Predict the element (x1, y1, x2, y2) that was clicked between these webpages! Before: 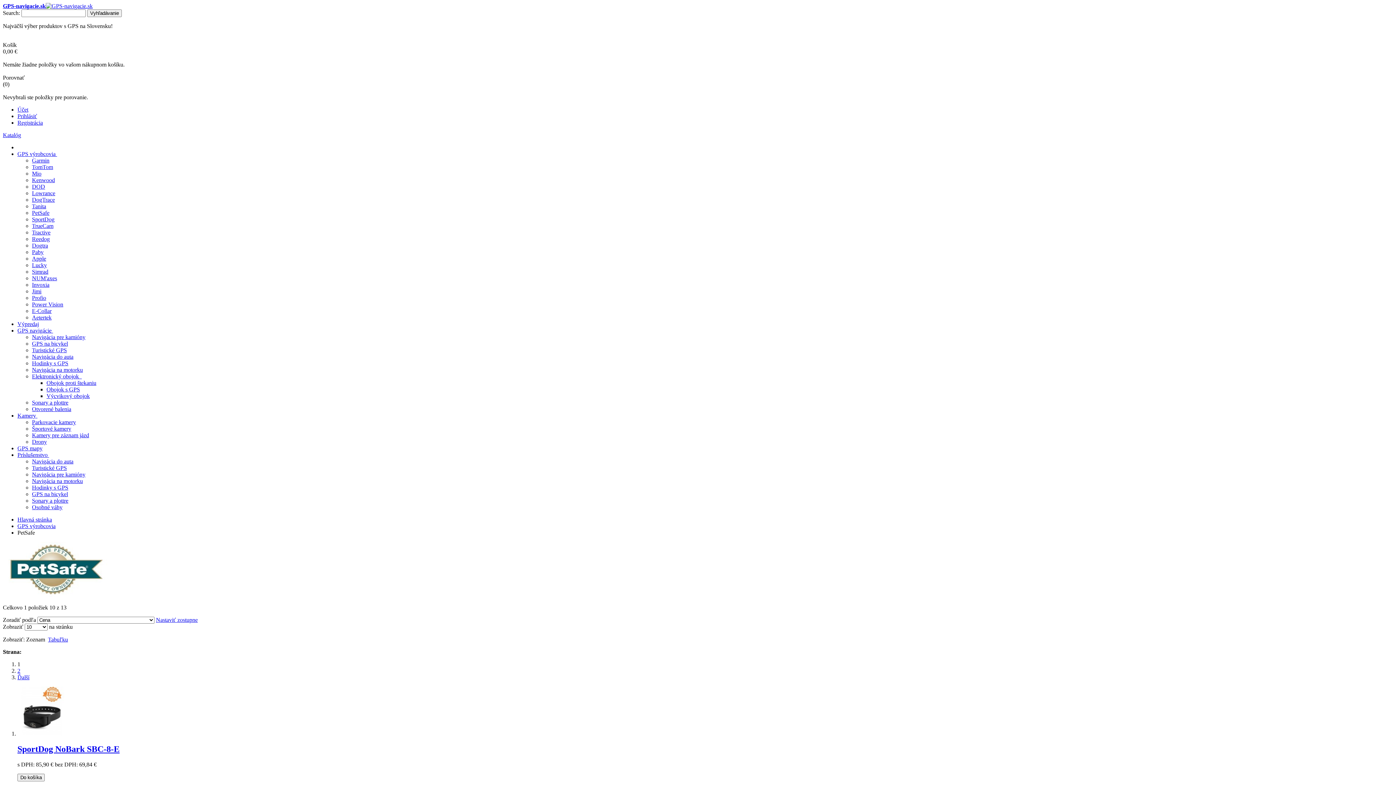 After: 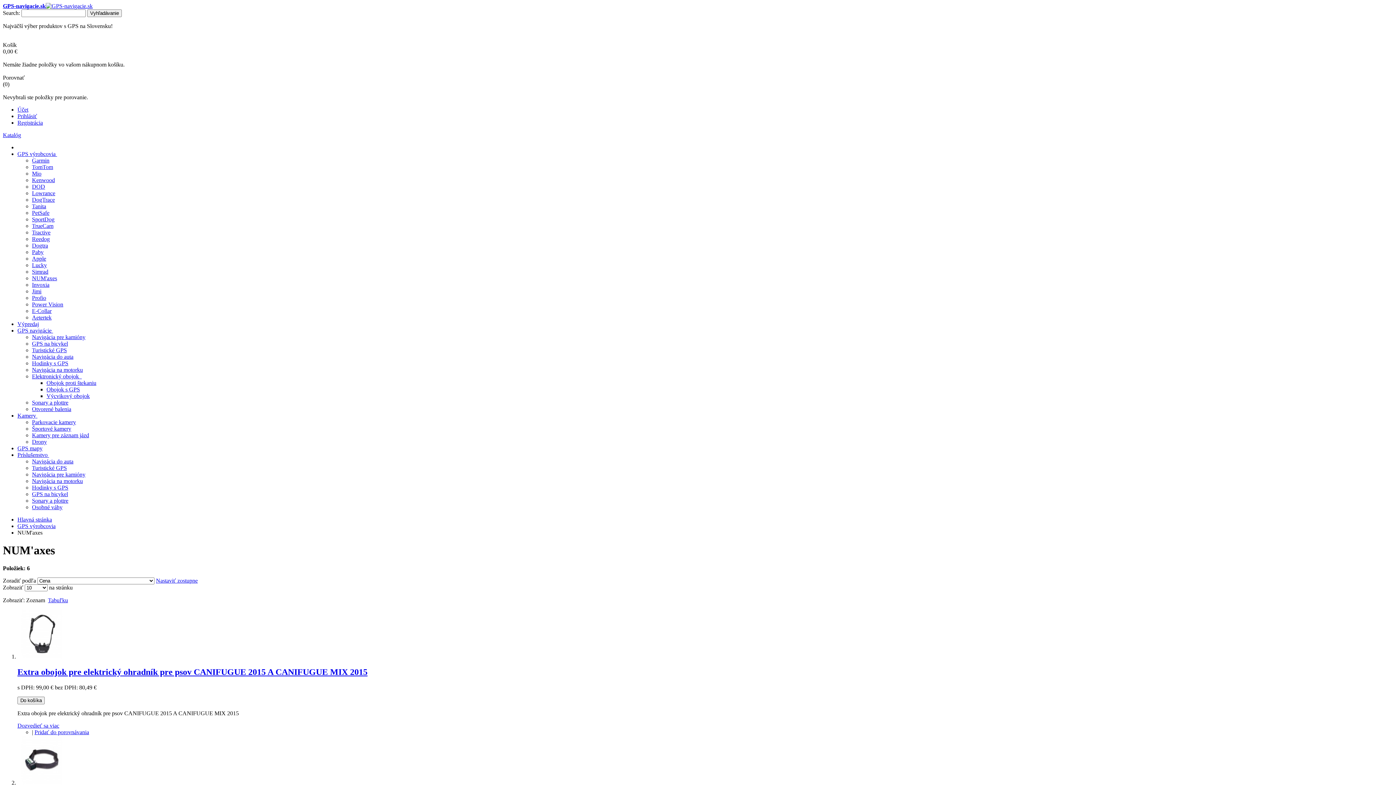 Action: bbox: (32, 275, 57, 281) label: NUM'axes